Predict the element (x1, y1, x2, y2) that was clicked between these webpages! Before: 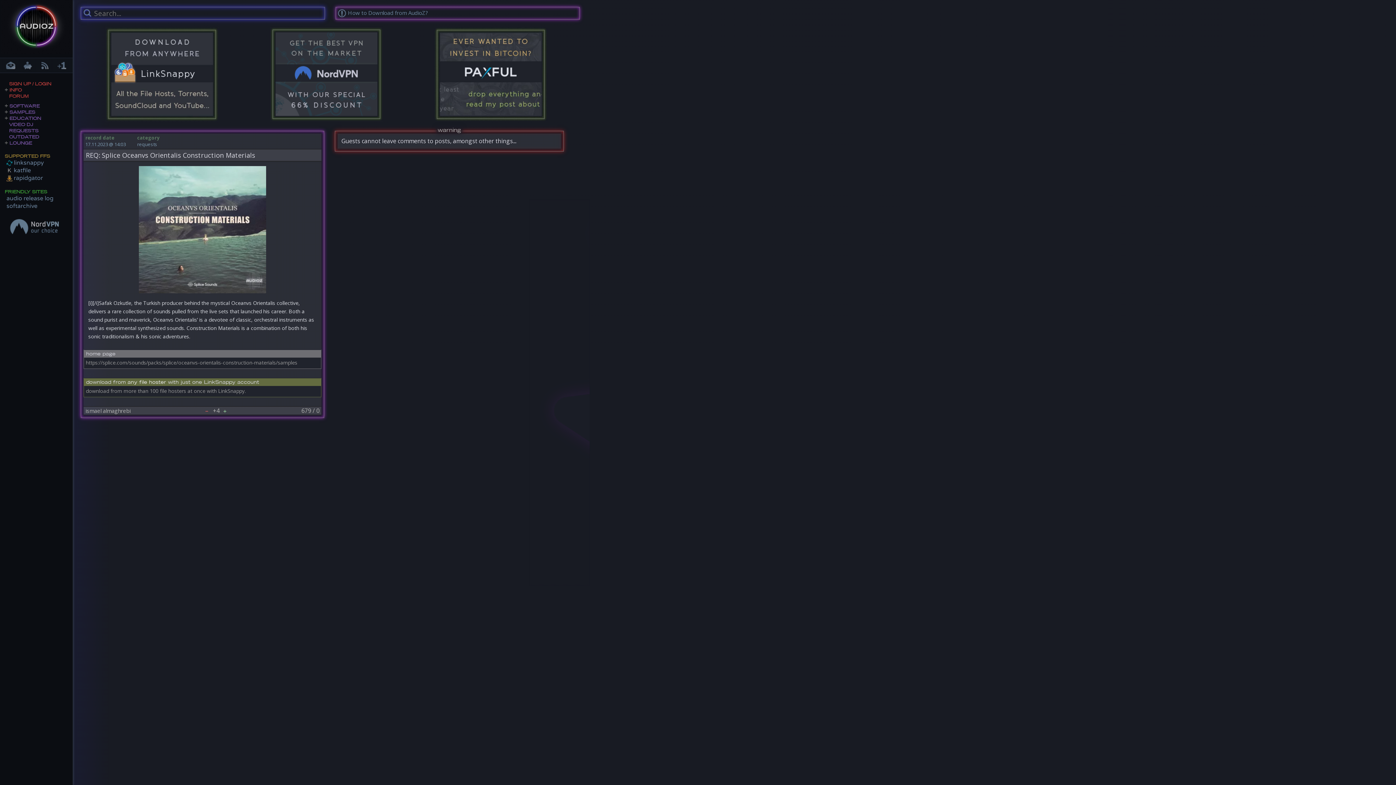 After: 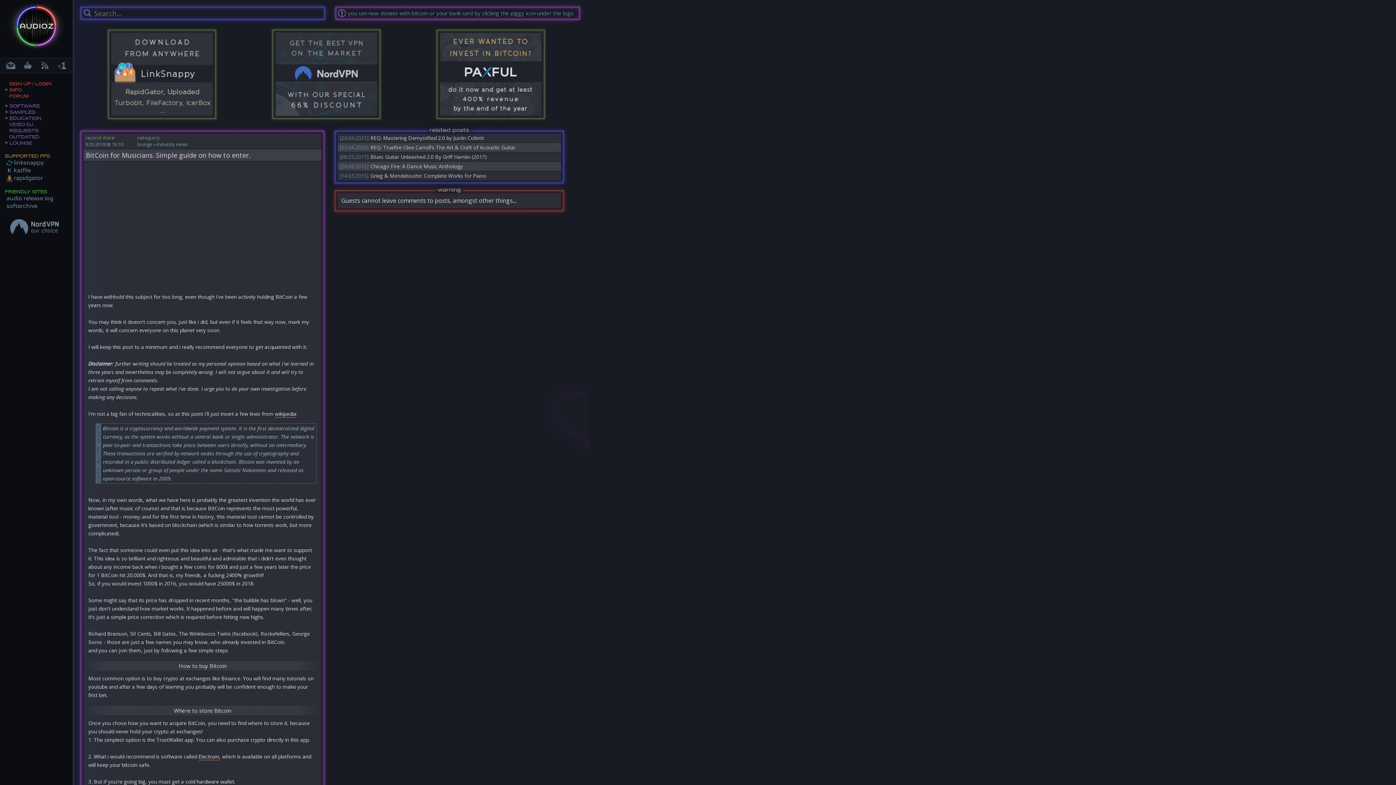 Action: bbox: (434, 69, 547, 77)